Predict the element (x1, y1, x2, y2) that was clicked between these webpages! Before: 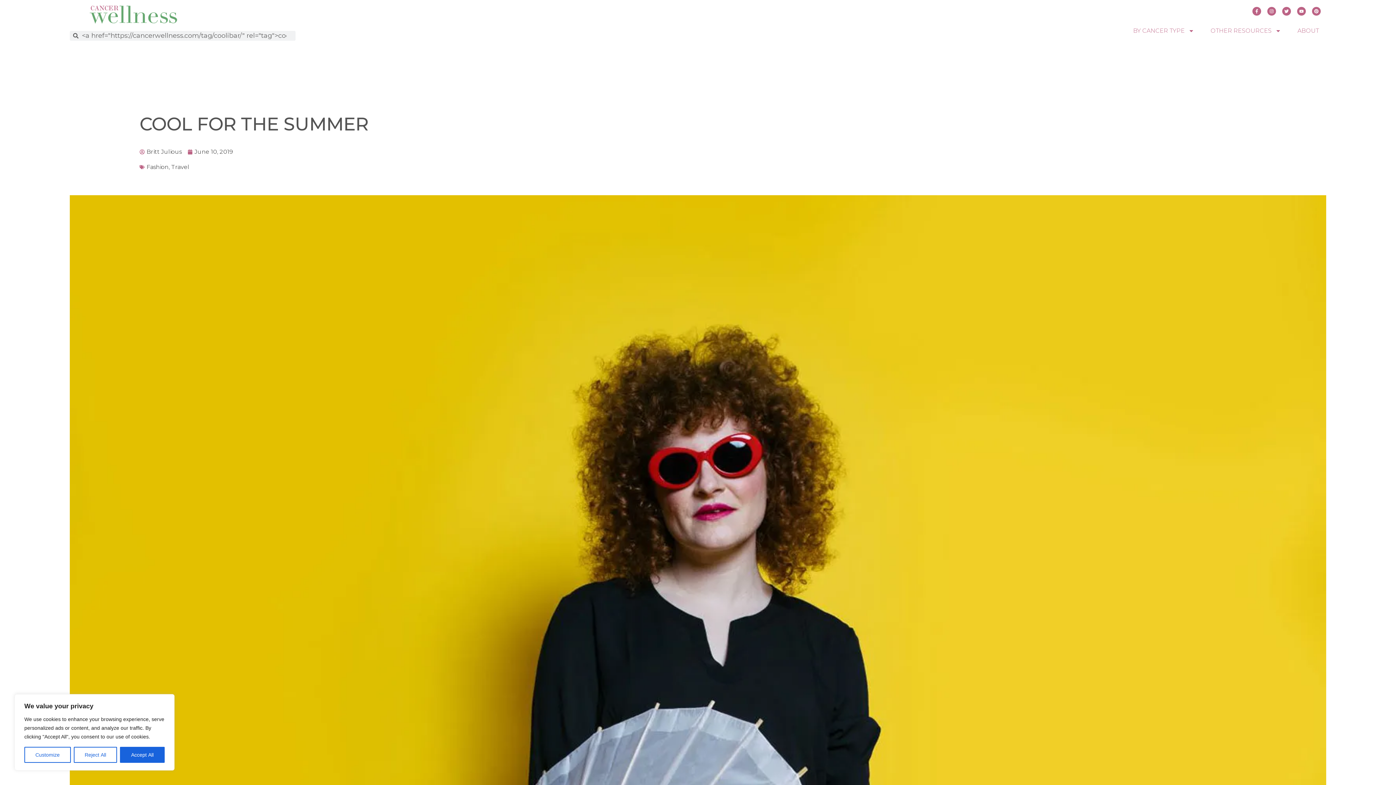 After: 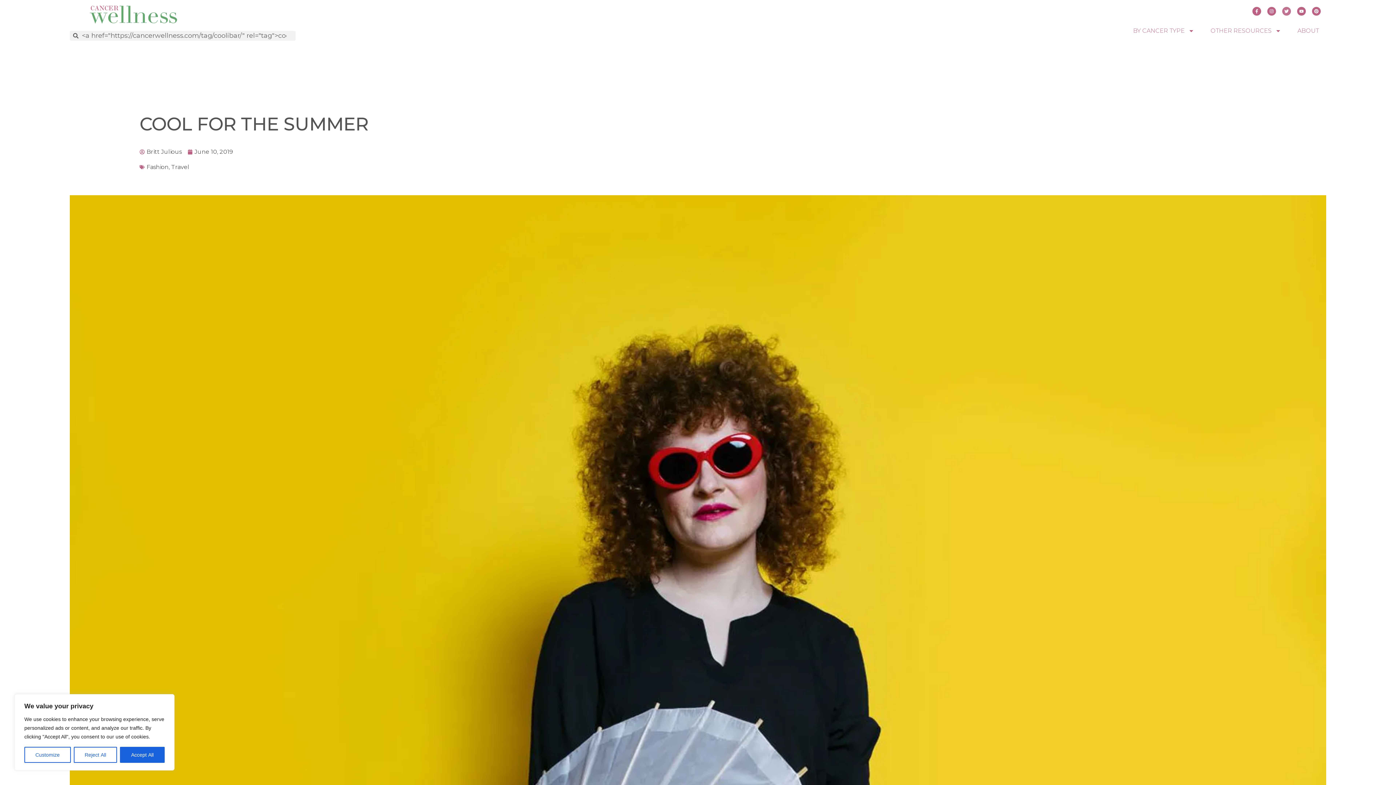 Action: bbox: (1282, 6, 1291, 15) label: Twitter